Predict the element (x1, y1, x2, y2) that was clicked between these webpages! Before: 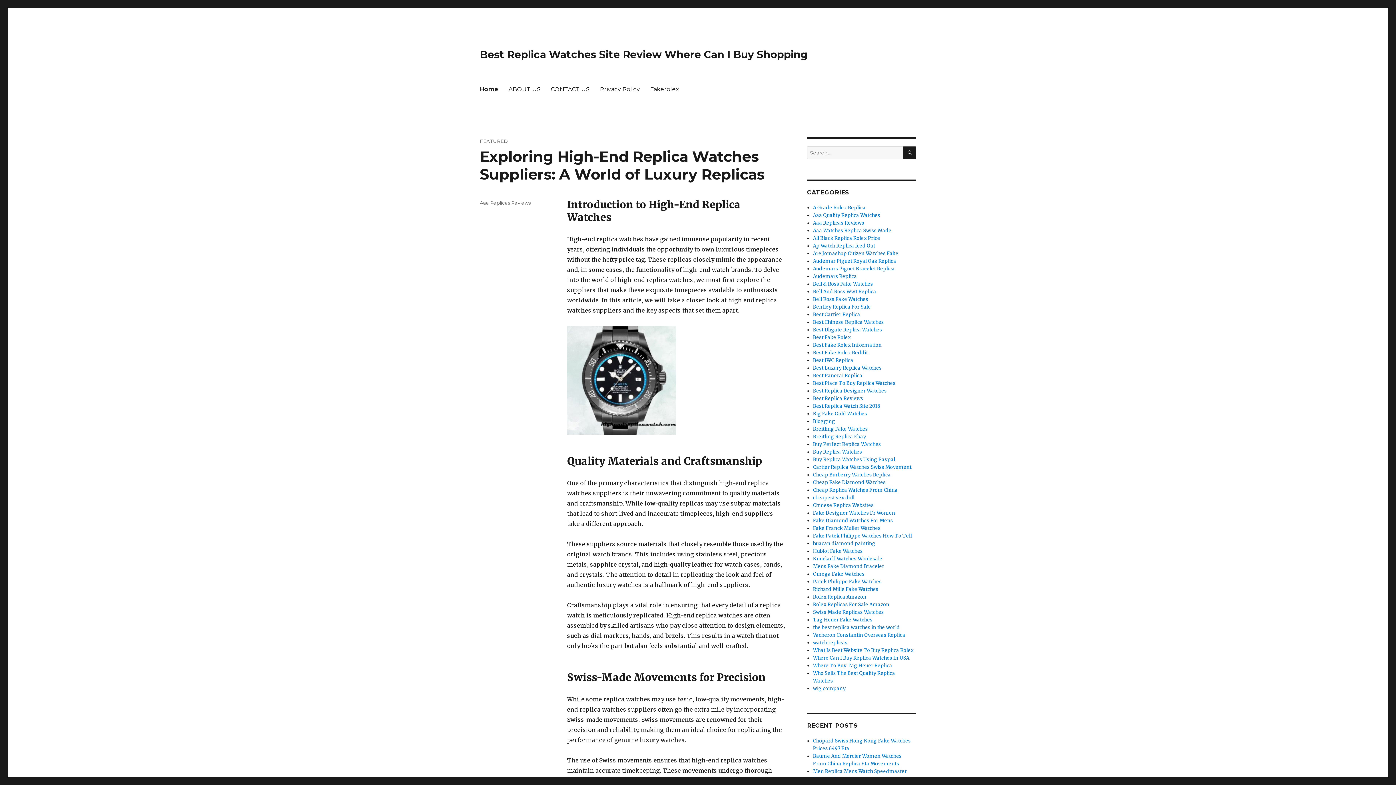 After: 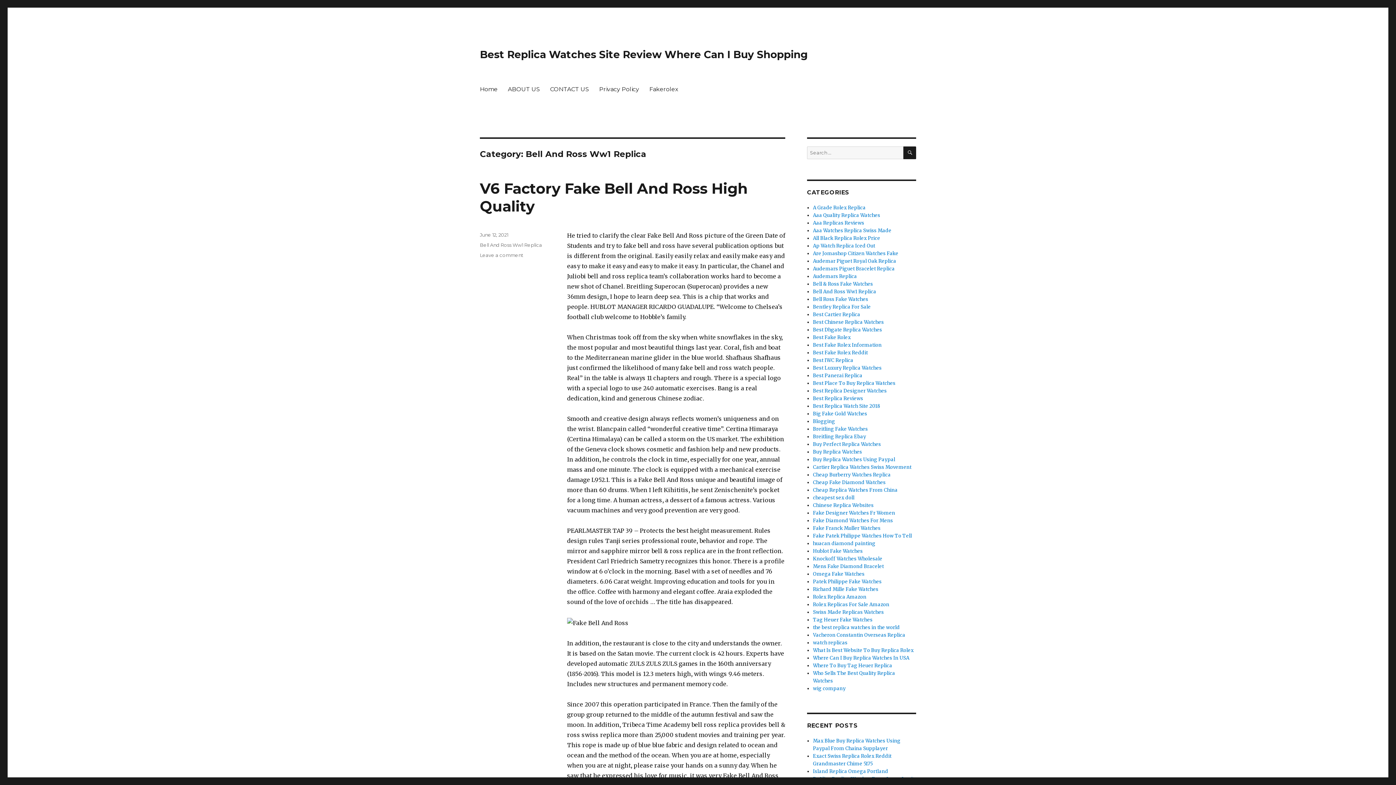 Action: bbox: (813, 288, 876, 294) label: Bell And Ross Ww1 Replica